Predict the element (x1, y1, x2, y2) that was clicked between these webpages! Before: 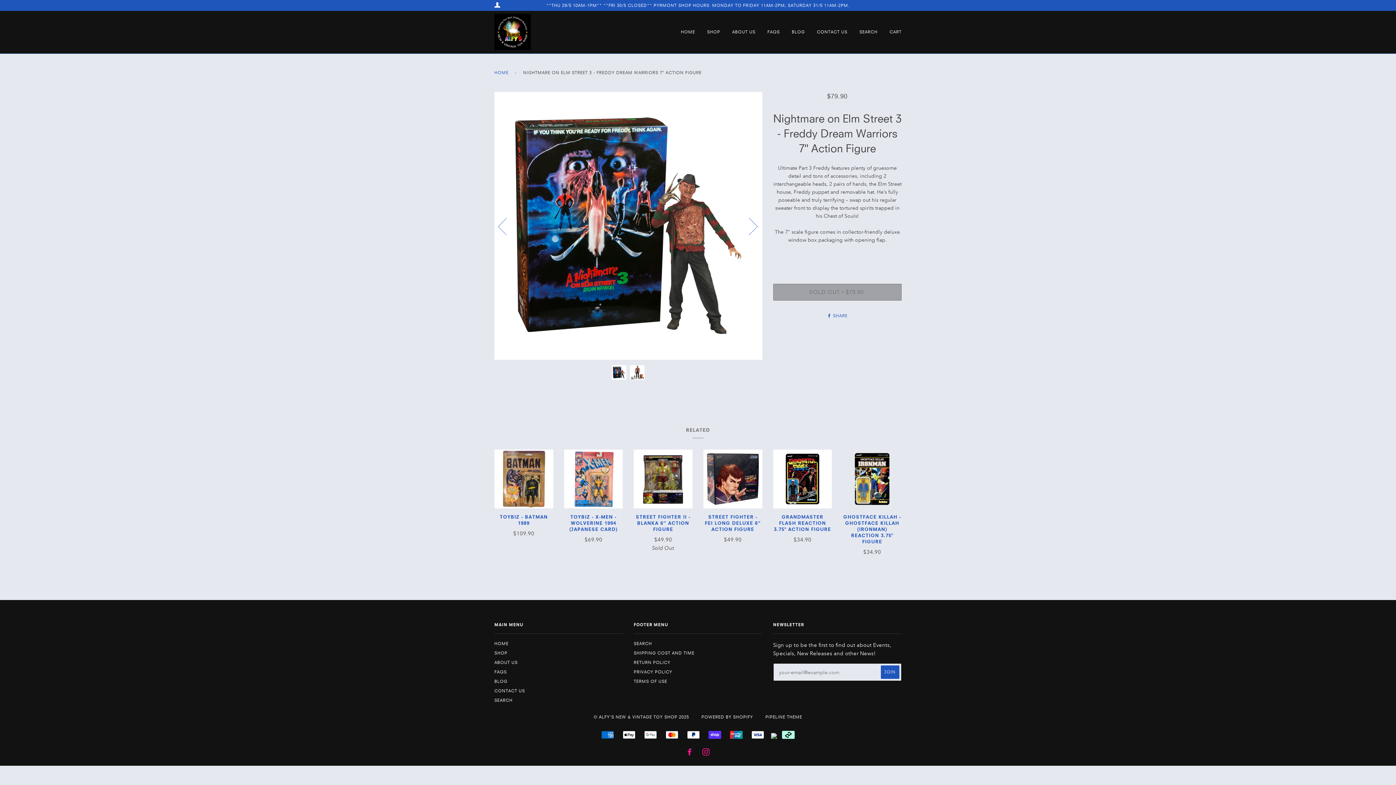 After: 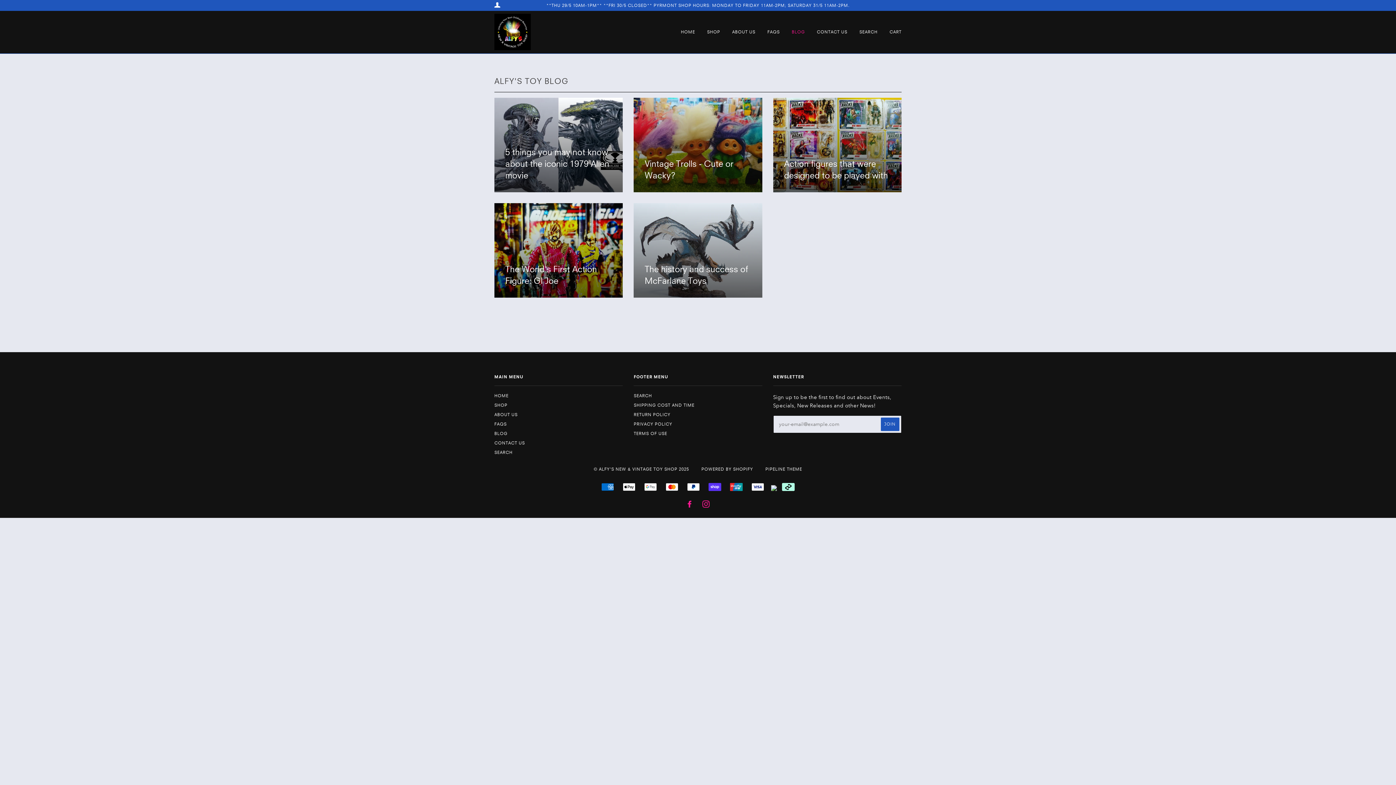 Action: label: BLOG bbox: (792, 10, 805, 53)